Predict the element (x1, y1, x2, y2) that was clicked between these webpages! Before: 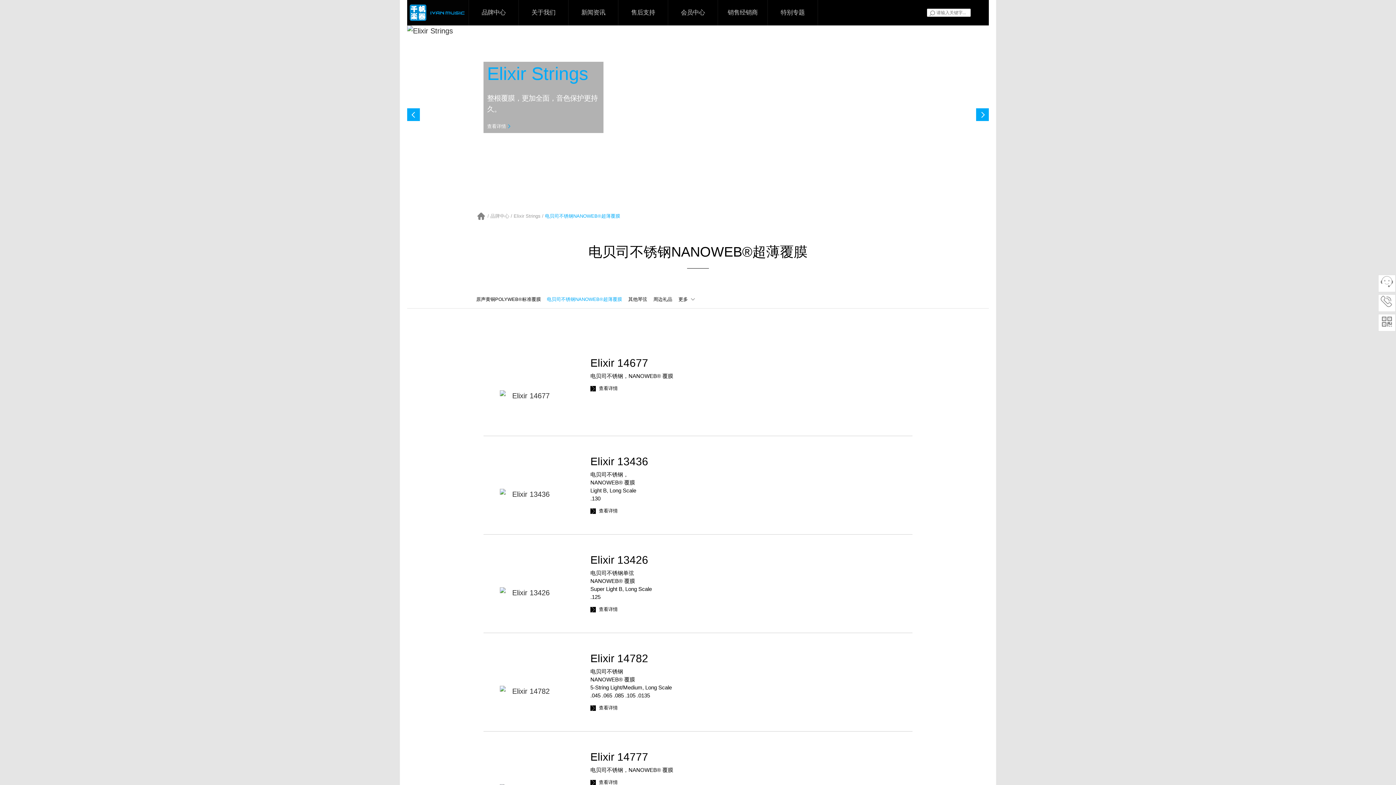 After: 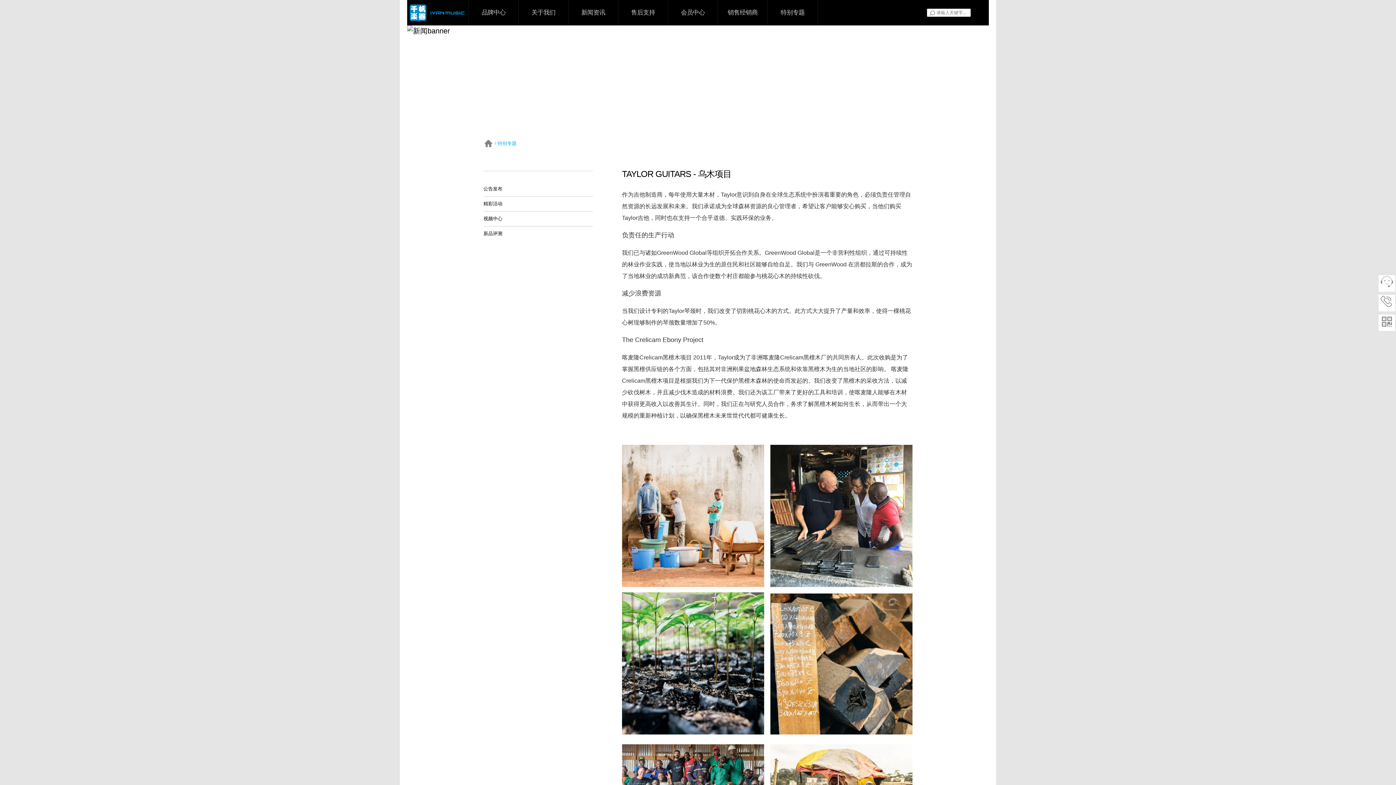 Action: label: 特别专题 bbox: (768, 0, 817, 25)